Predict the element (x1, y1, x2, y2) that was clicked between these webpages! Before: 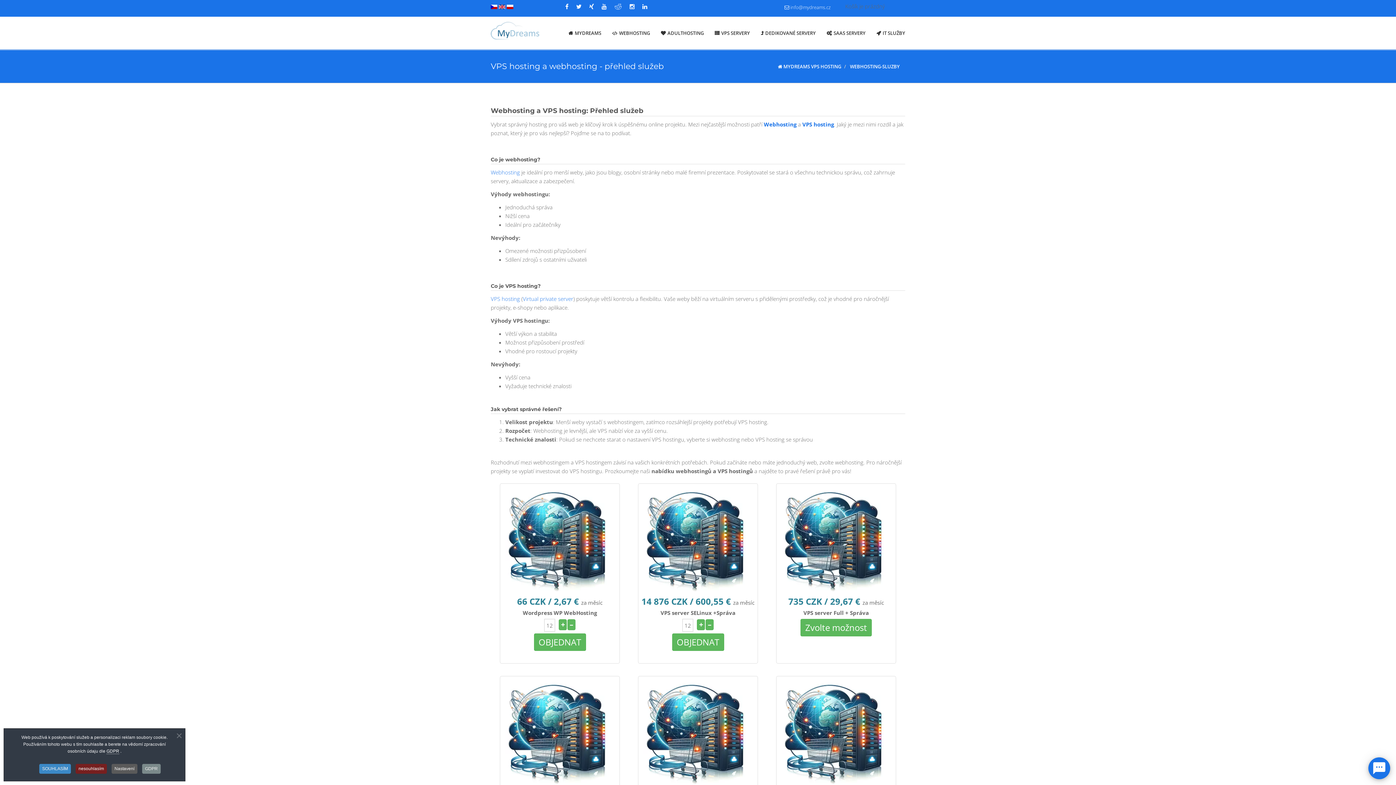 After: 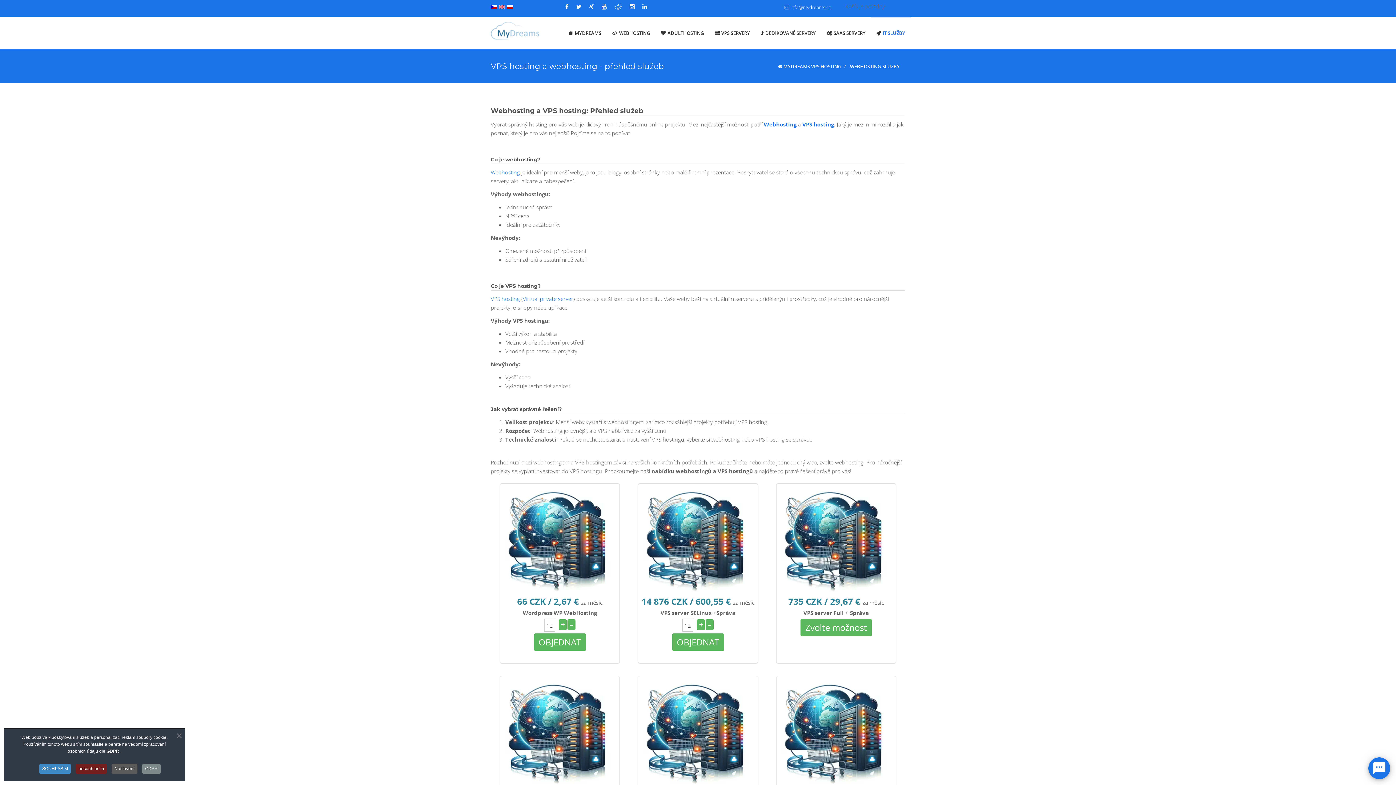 Action: bbox: (871, 16, 910, 49) label: IT SLUŽBY